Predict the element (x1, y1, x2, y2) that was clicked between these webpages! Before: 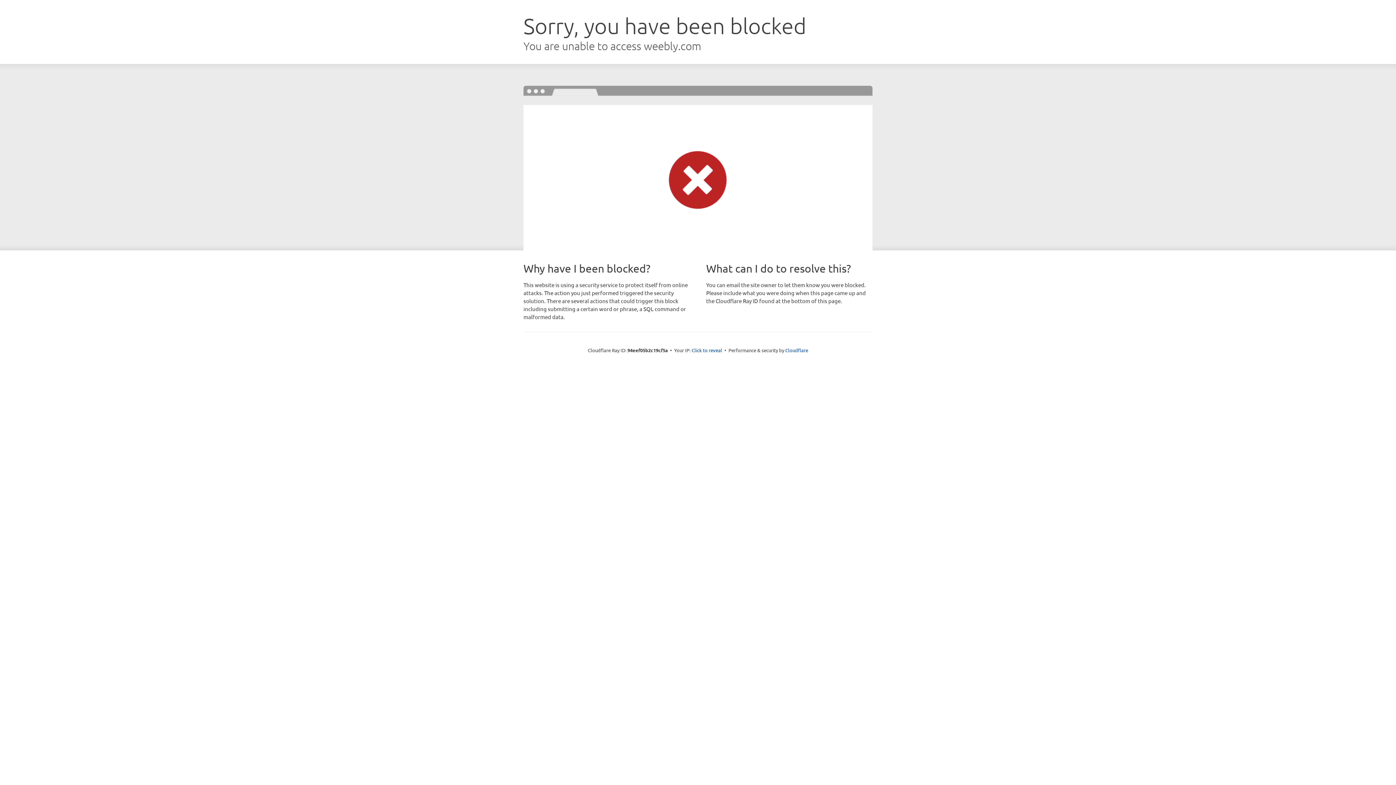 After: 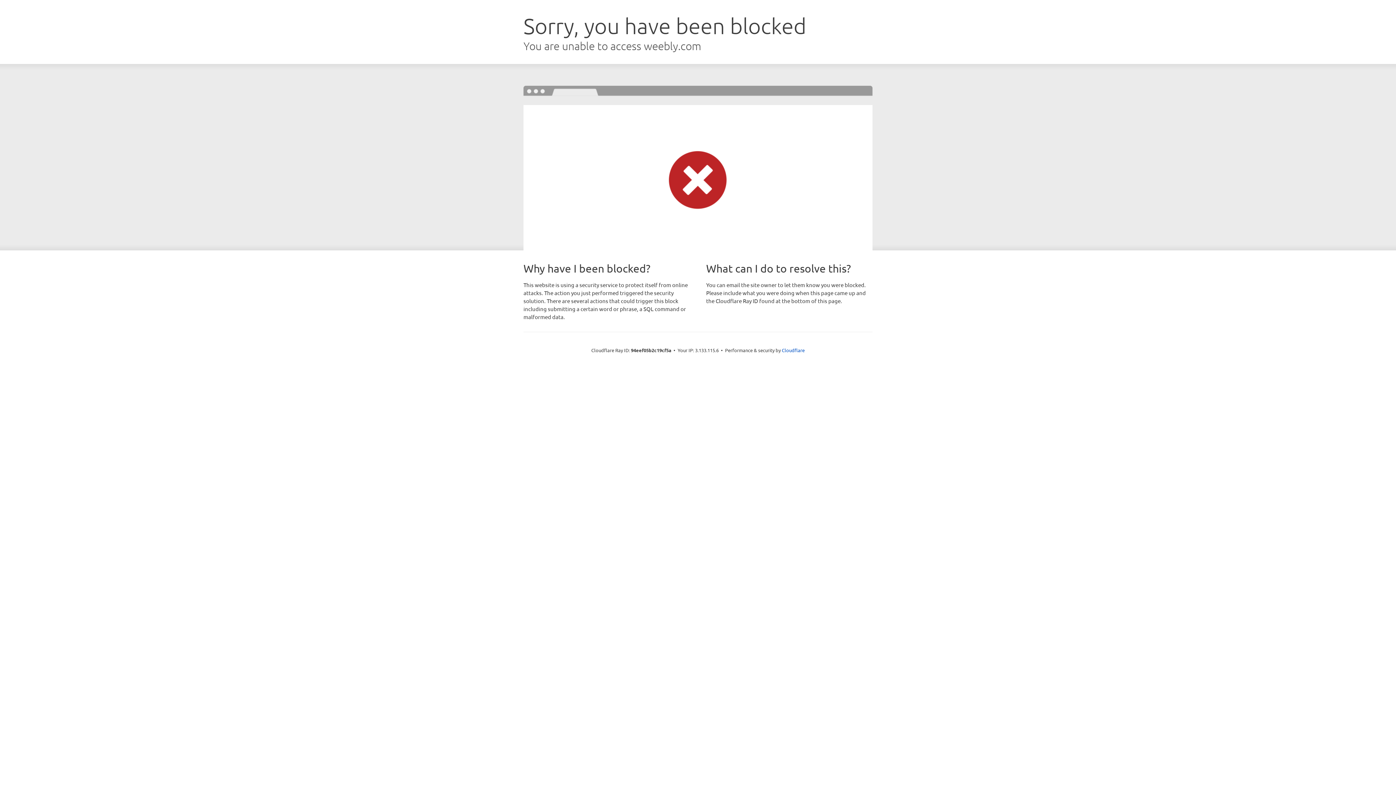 Action: label: Click to reveal bbox: (691, 346, 722, 353)